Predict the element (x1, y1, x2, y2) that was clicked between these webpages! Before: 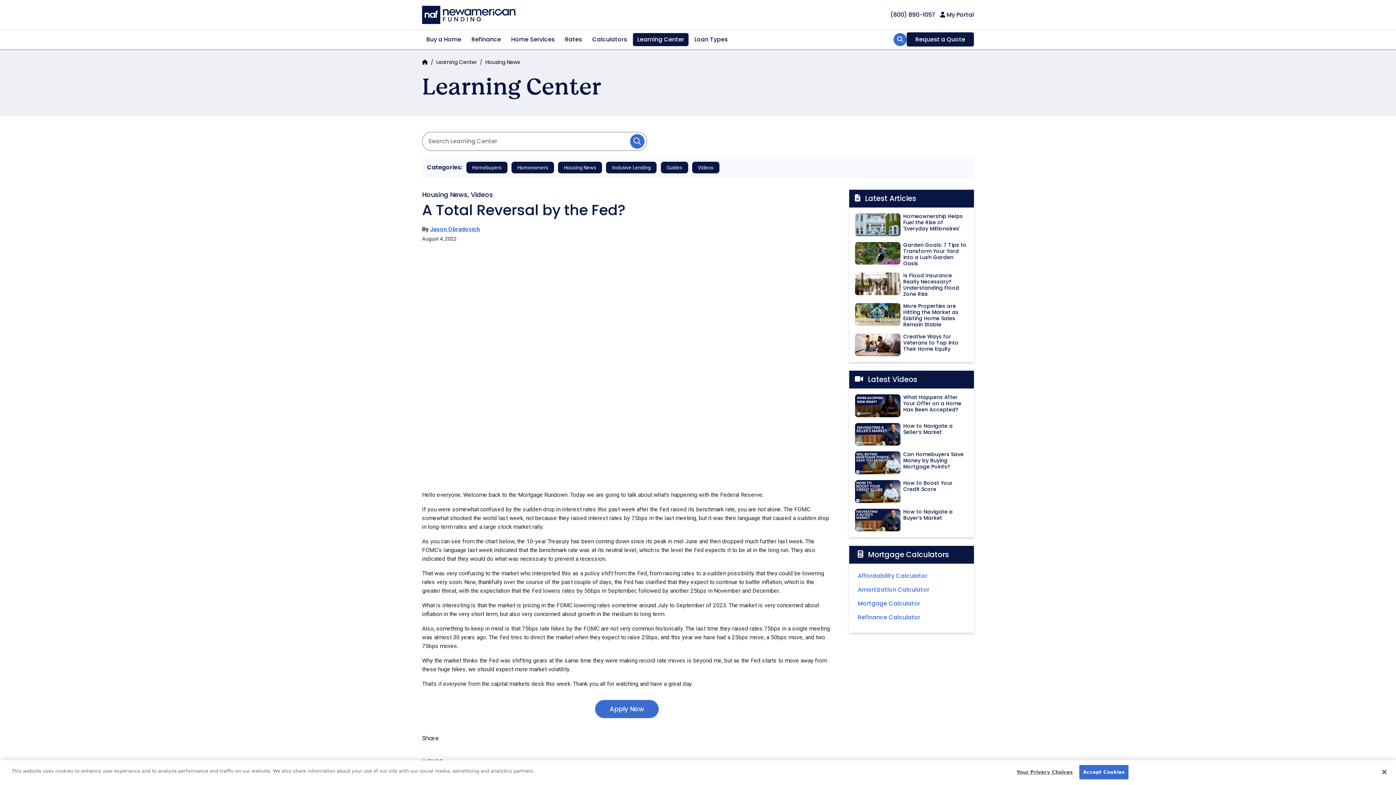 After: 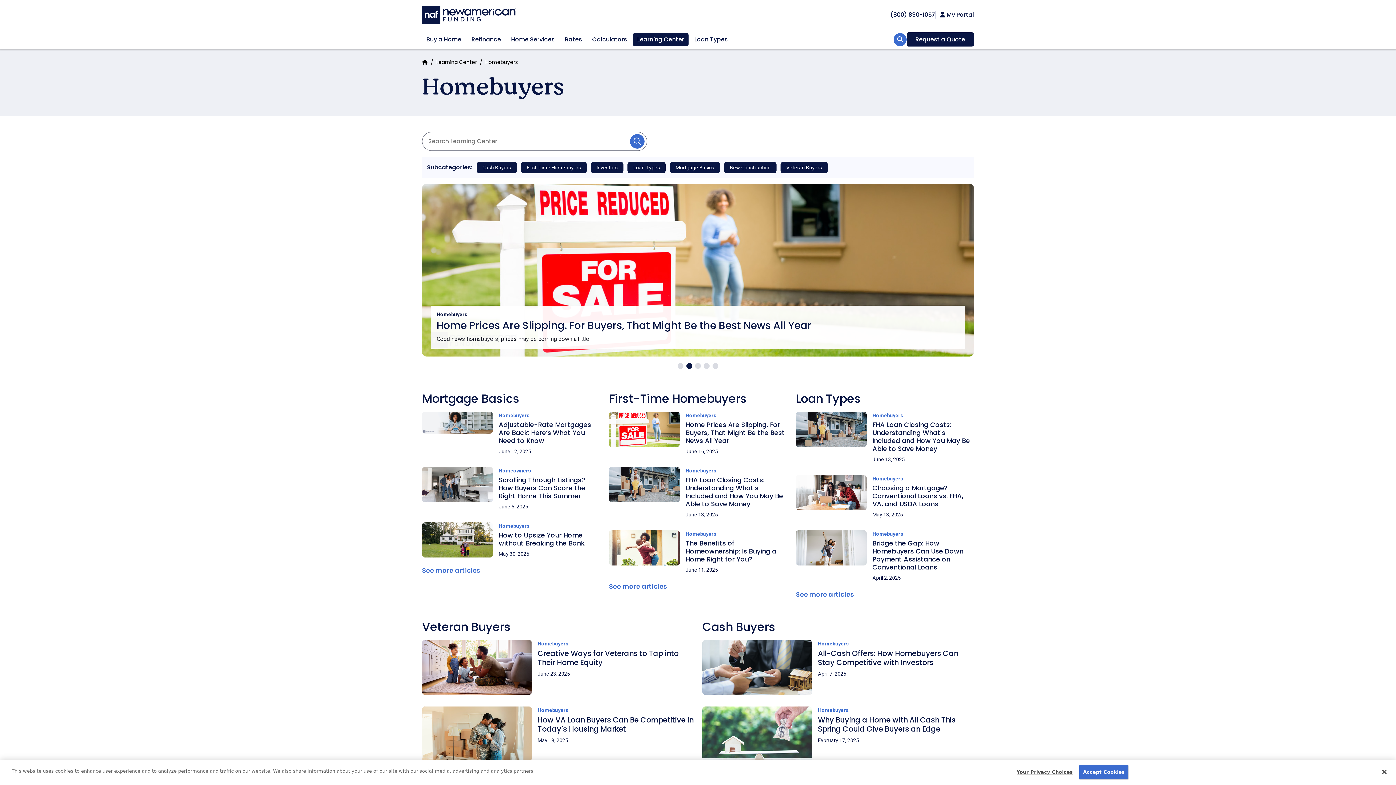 Action: bbox: (466, 161, 507, 173) label: Homebuyers